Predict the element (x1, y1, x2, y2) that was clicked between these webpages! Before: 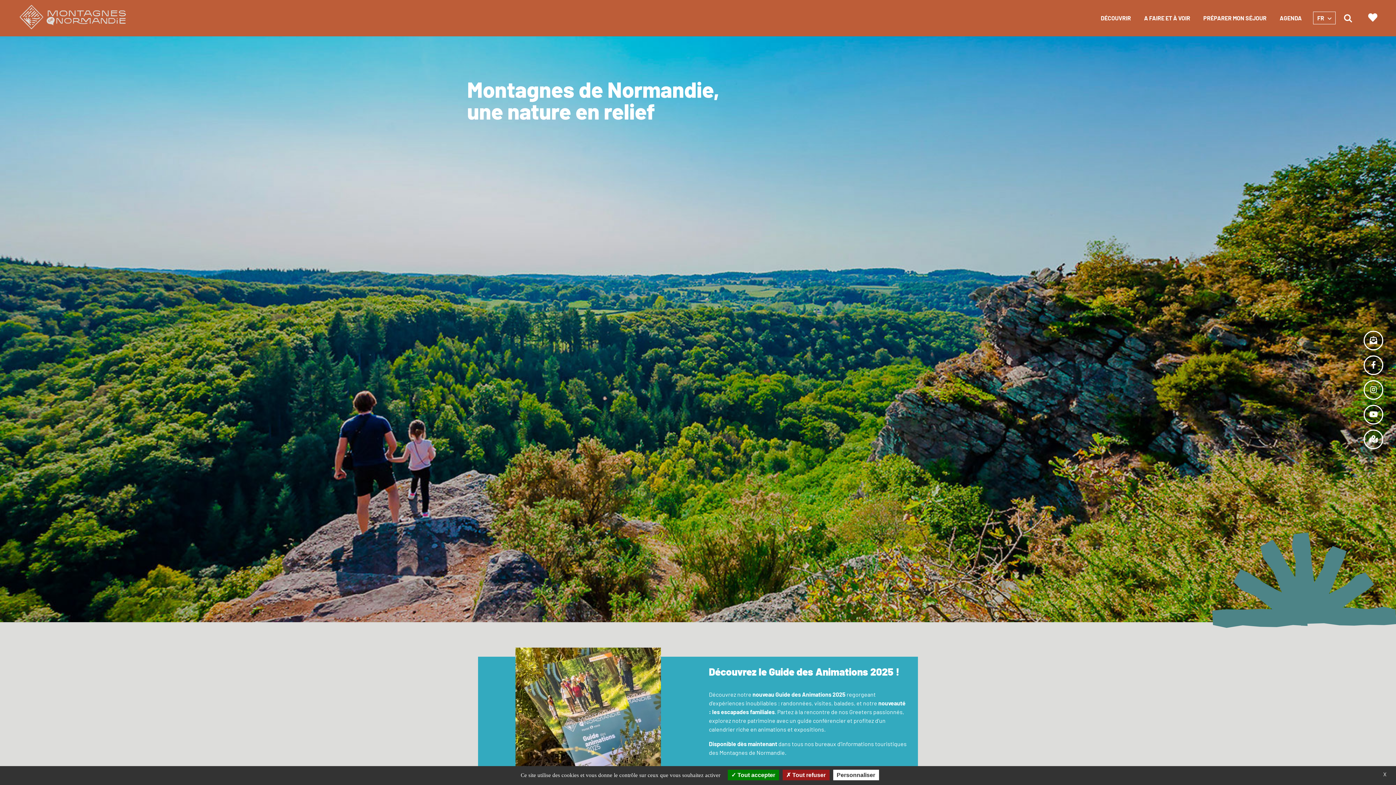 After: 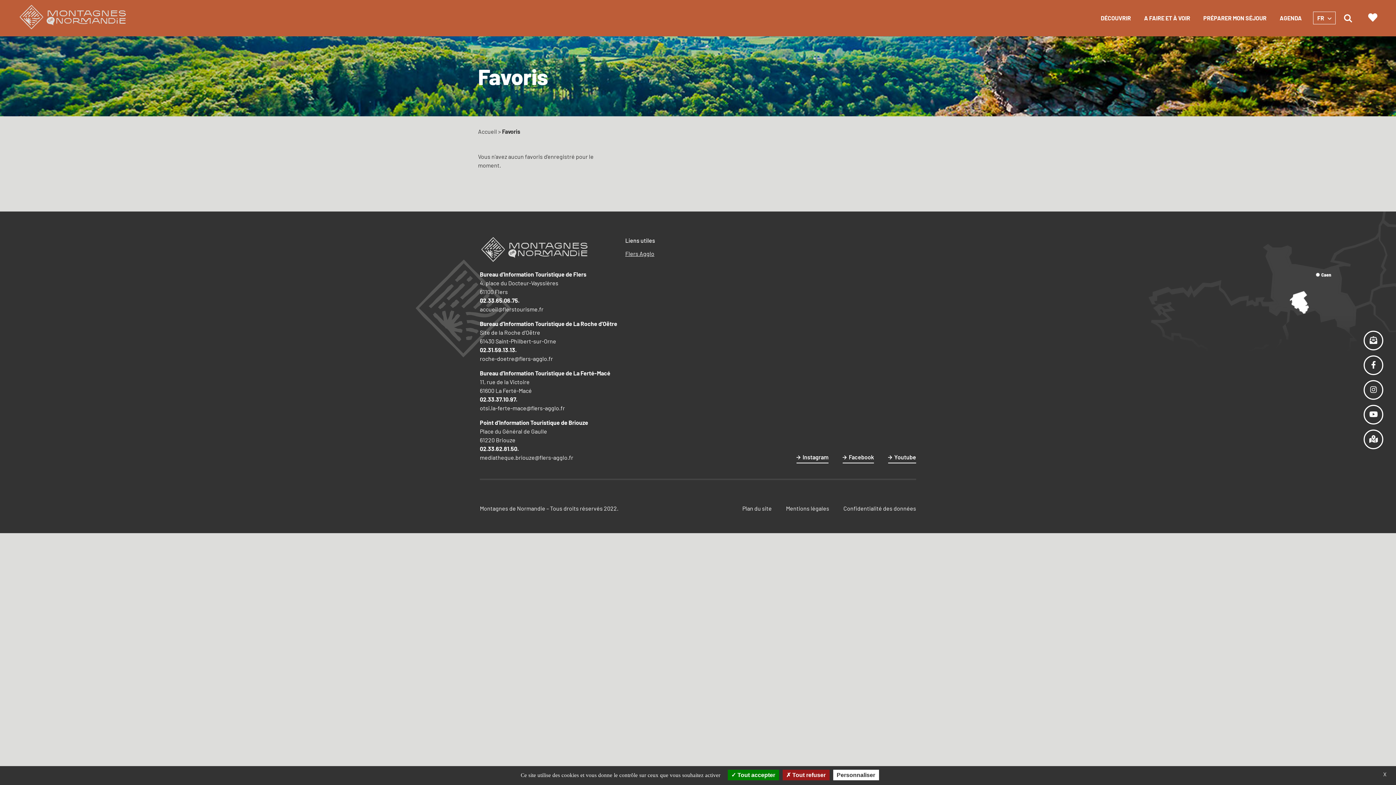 Action: bbox: (1368, 12, 1378, 23)